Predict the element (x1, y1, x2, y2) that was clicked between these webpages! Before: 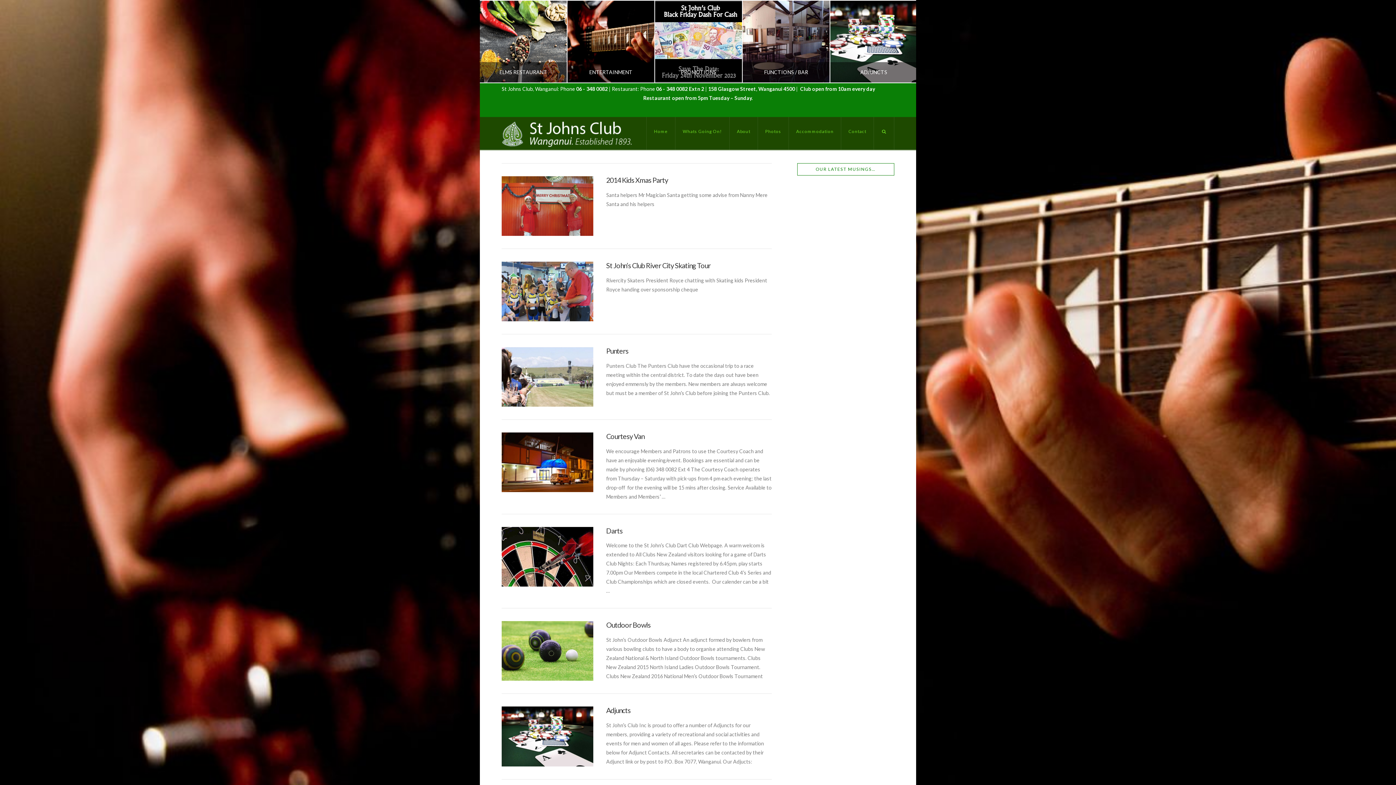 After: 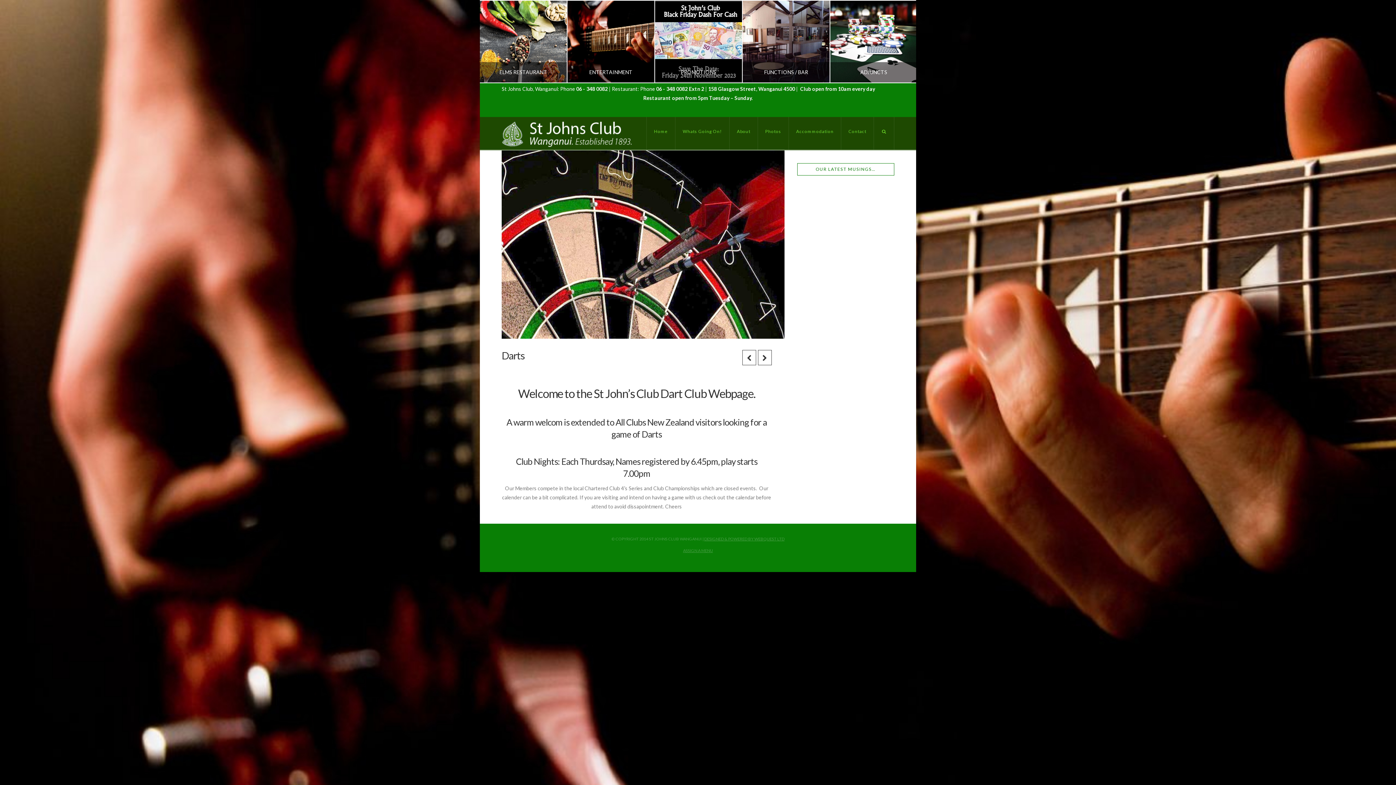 Action: label: VIEW POST bbox: (501, 527, 593, 586)